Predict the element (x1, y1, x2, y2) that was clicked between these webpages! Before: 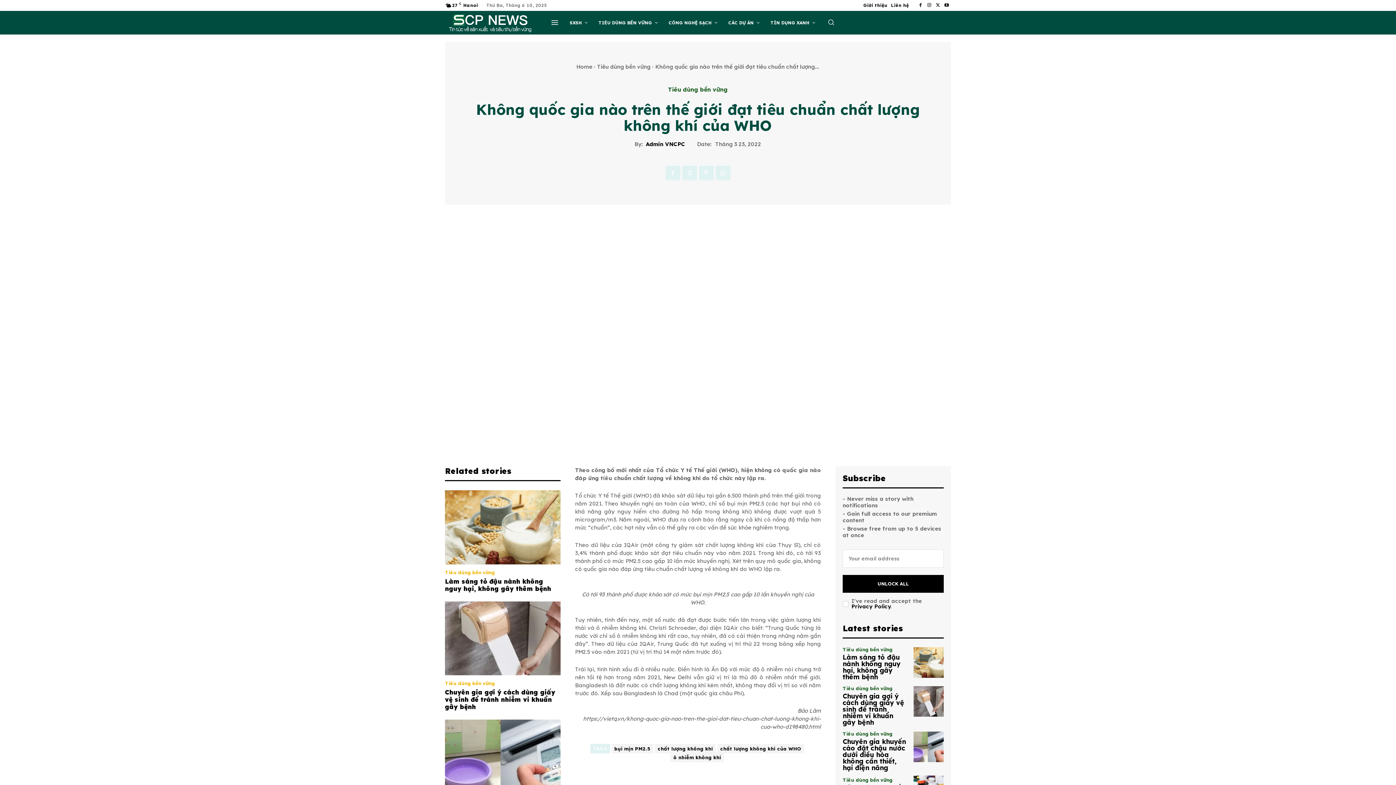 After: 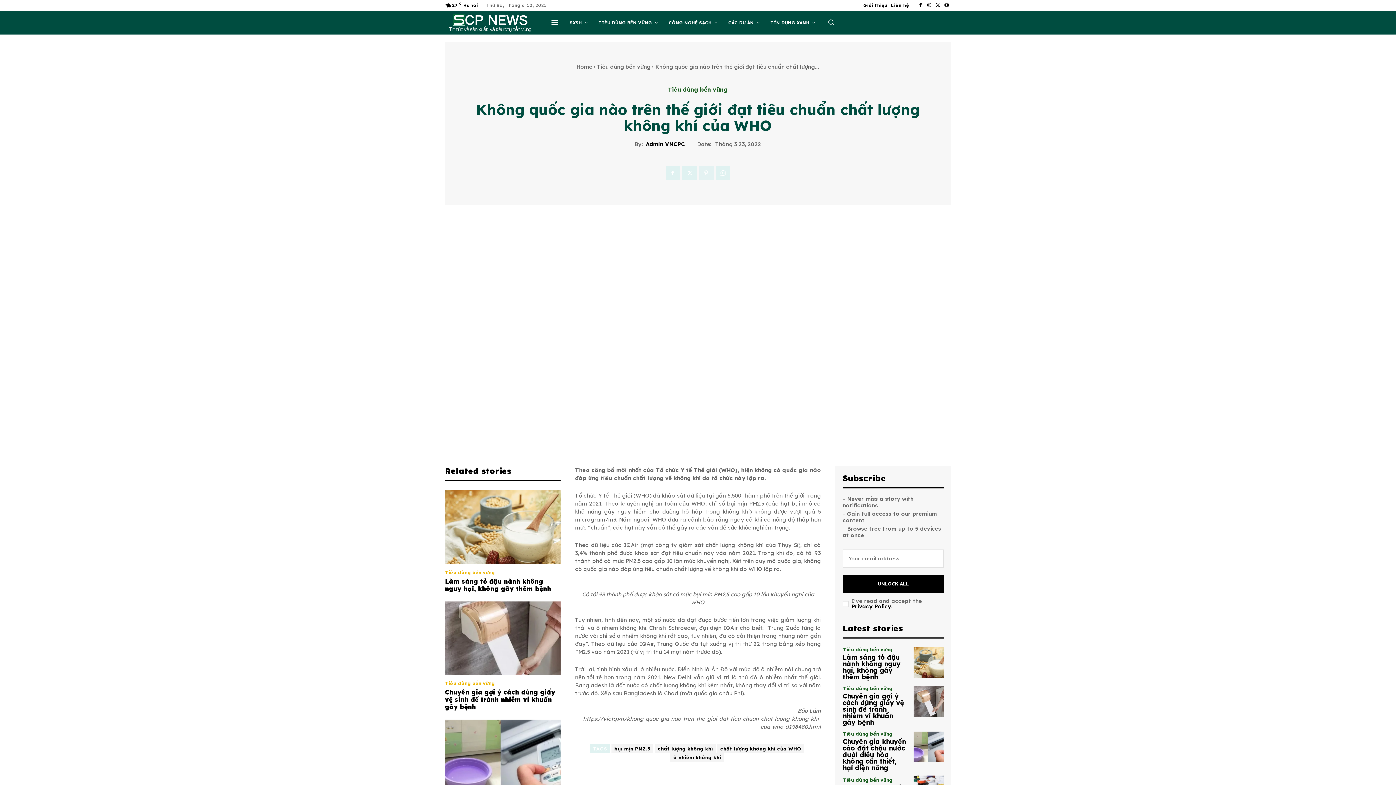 Action: bbox: (699, 165, 713, 180)